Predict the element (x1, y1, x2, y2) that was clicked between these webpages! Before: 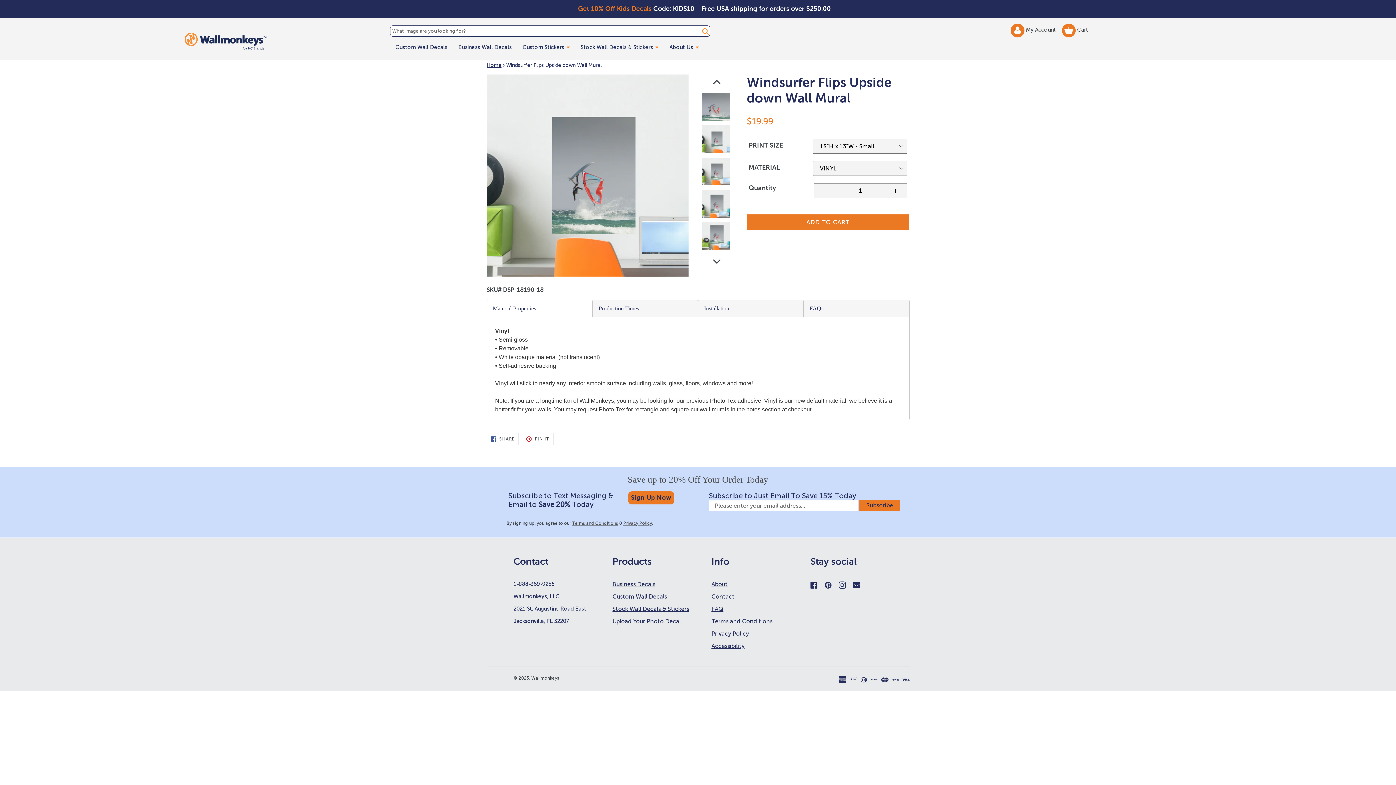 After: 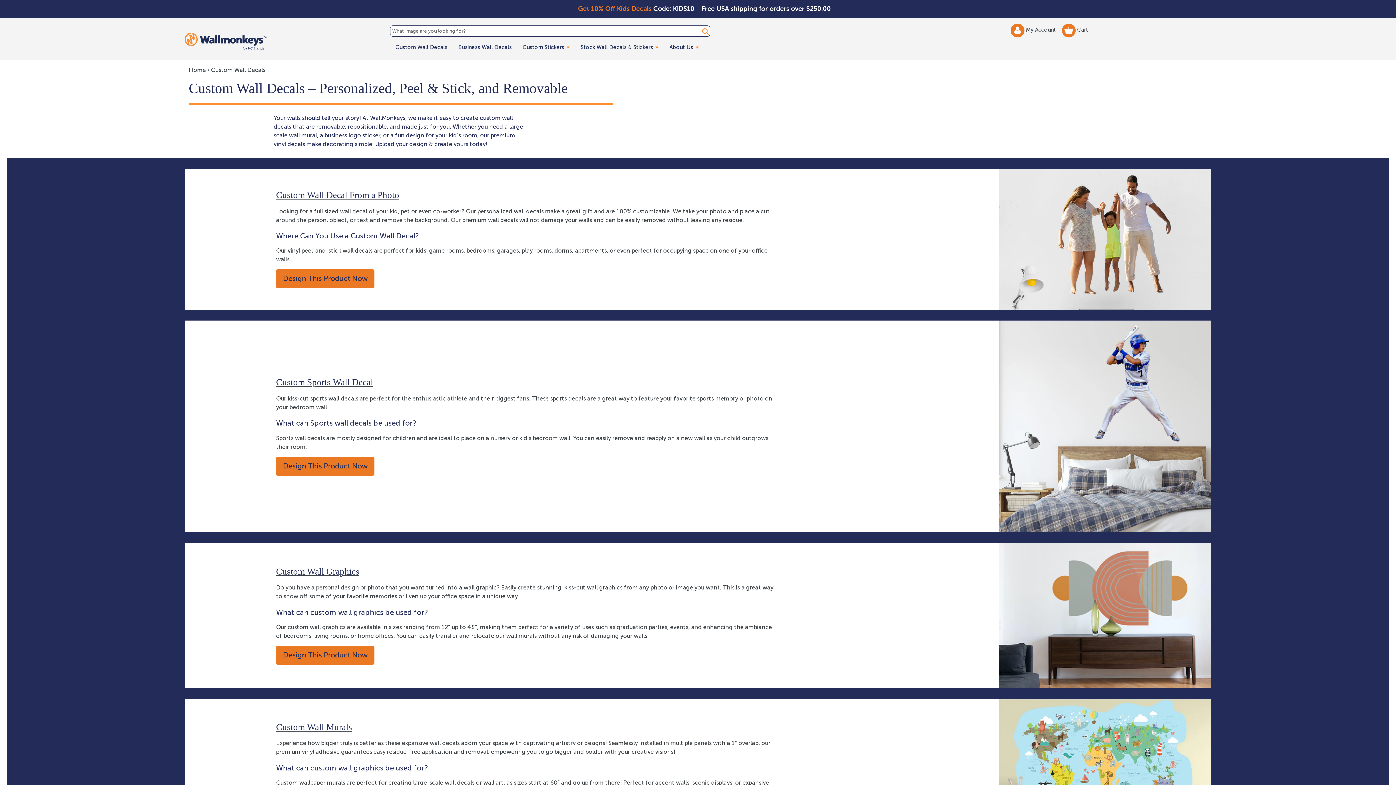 Action: bbox: (612, 593, 667, 600) label: Custom Wall Decals